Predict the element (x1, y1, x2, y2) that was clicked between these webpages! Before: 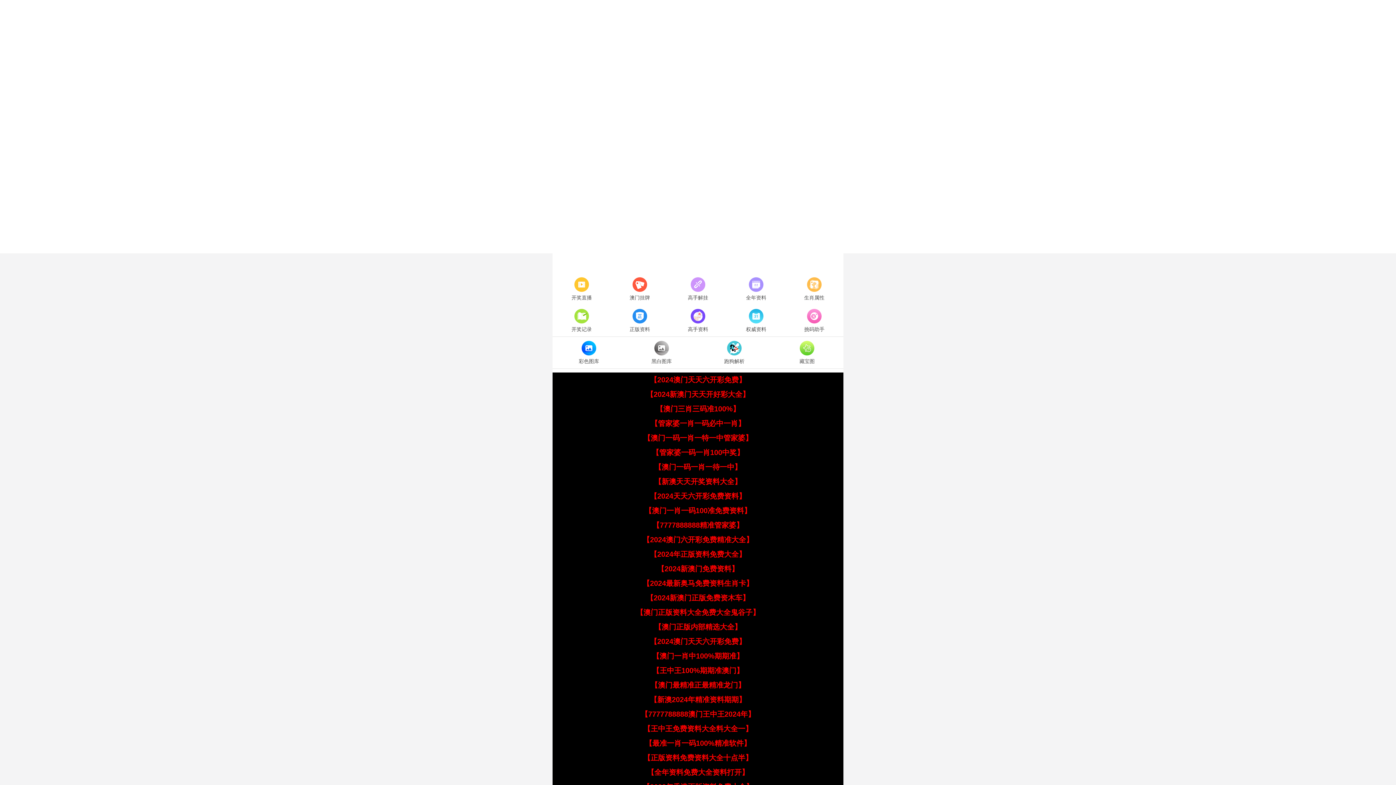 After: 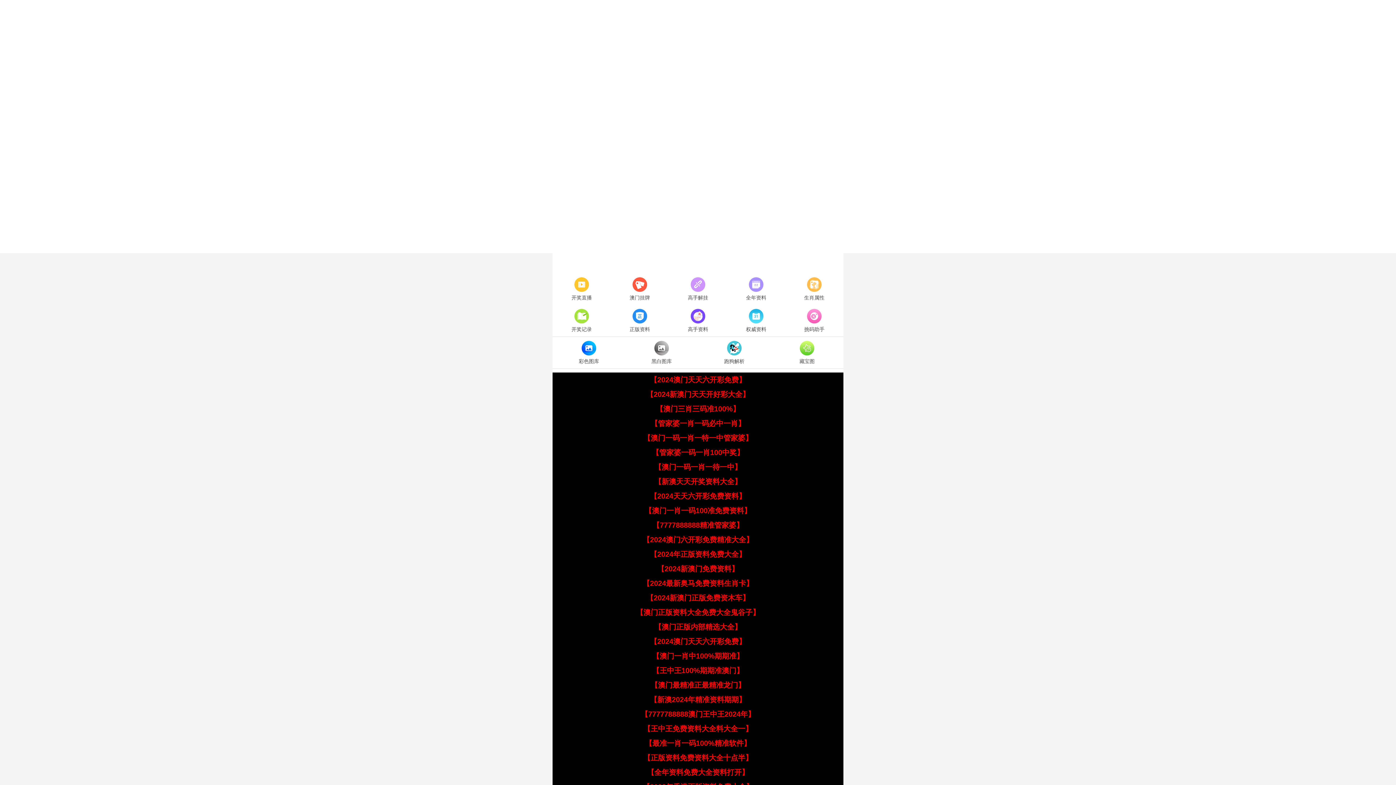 Action: label: 【2024新澳门正版免费资木车】 bbox: (646, 594, 749, 602)